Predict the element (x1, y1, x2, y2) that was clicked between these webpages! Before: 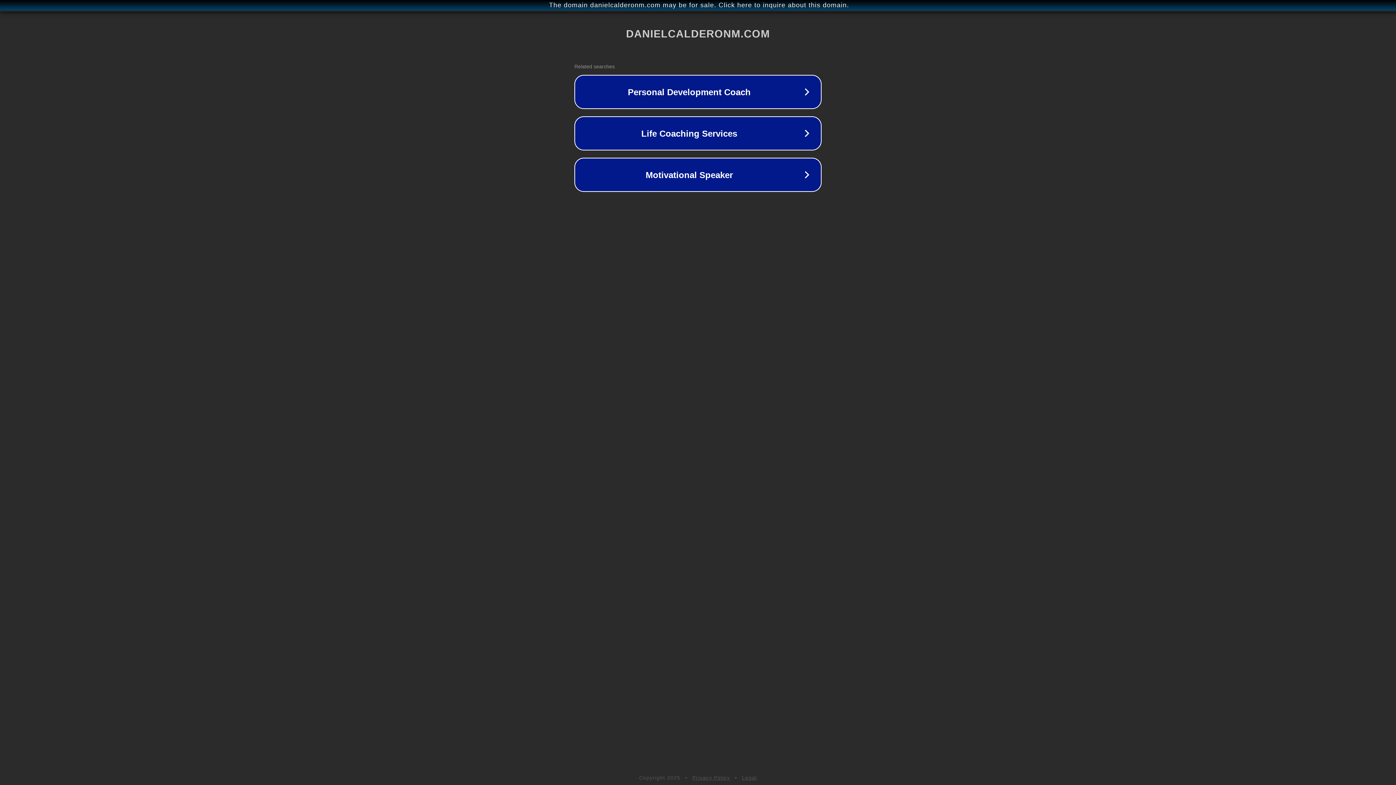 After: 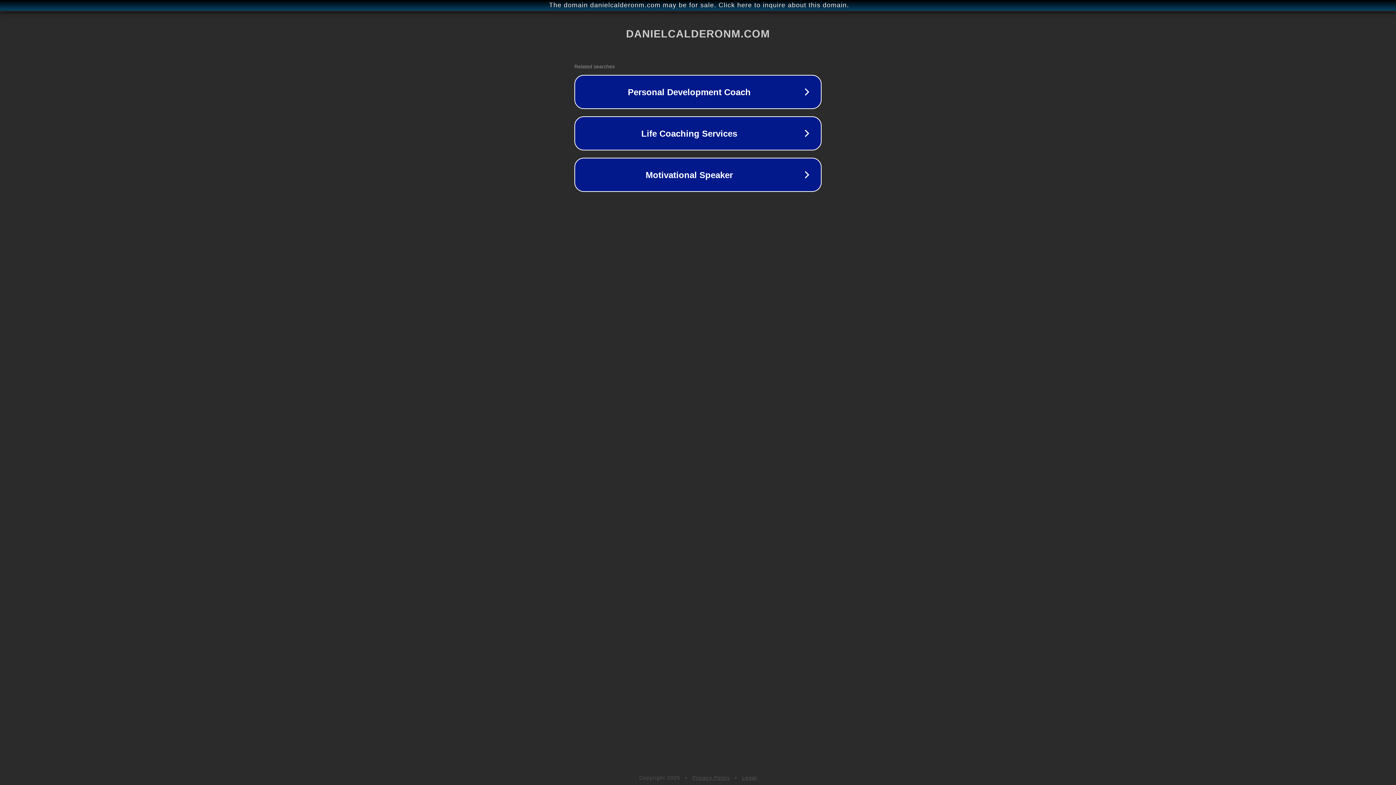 Action: bbox: (742, 775, 757, 781) label: Legal